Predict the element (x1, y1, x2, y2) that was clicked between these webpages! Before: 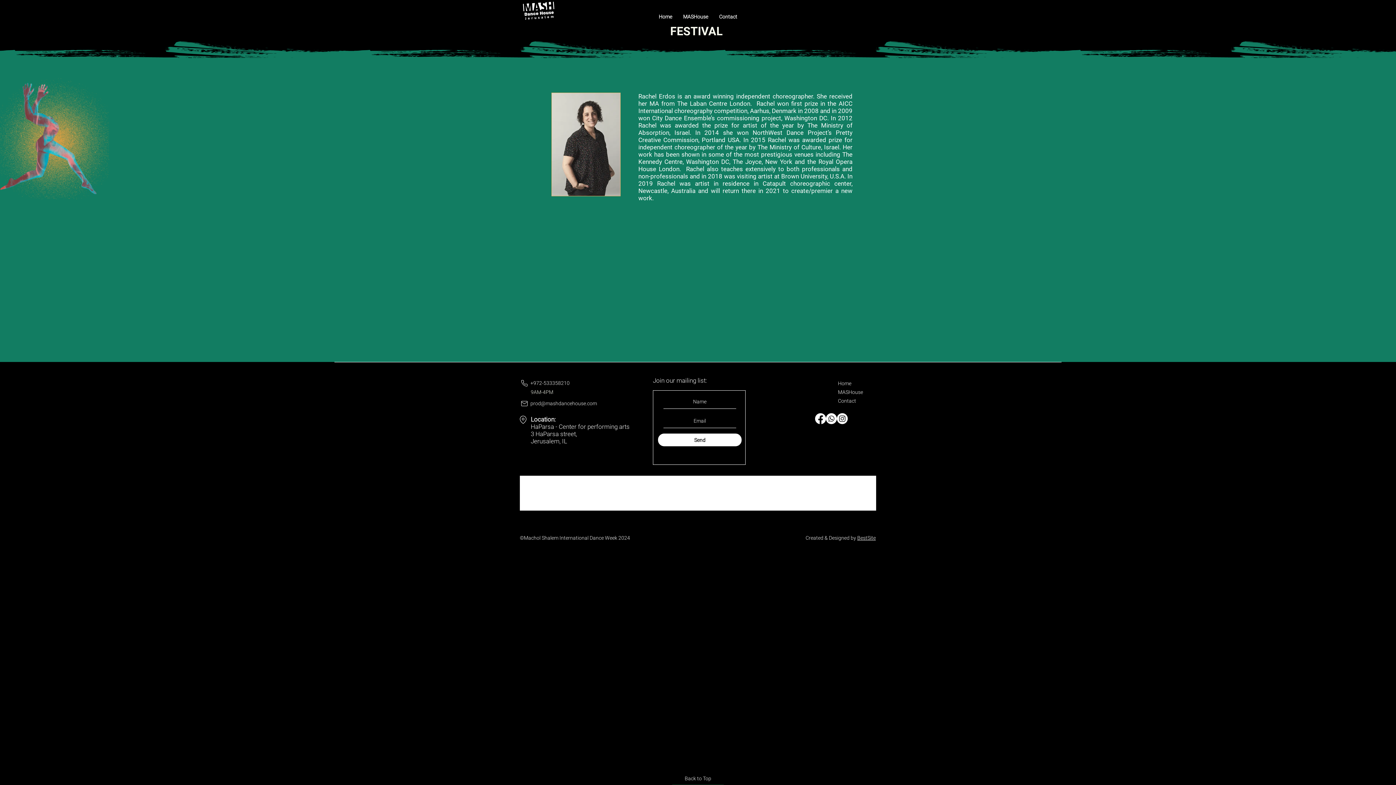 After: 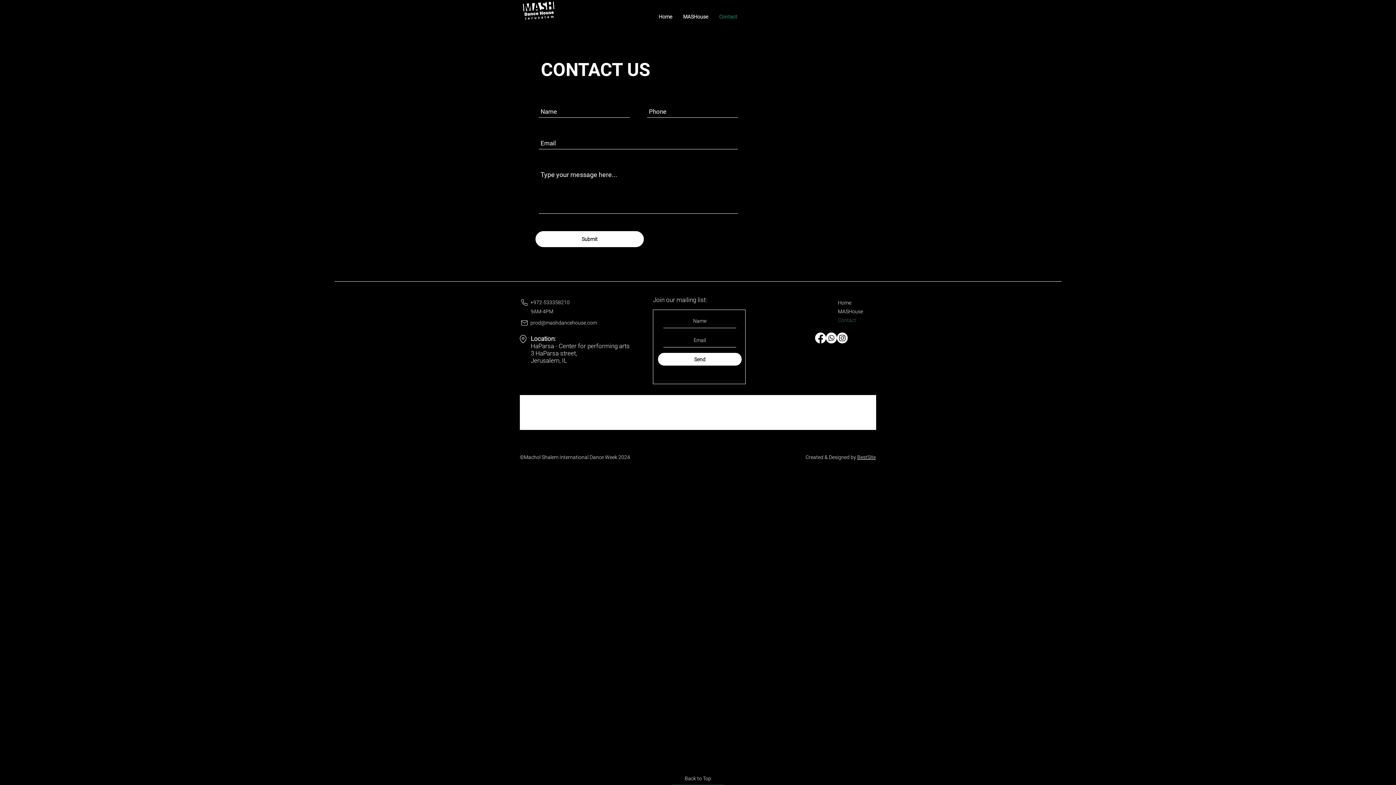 Action: label: Contact bbox: (713, 12, 742, 21)